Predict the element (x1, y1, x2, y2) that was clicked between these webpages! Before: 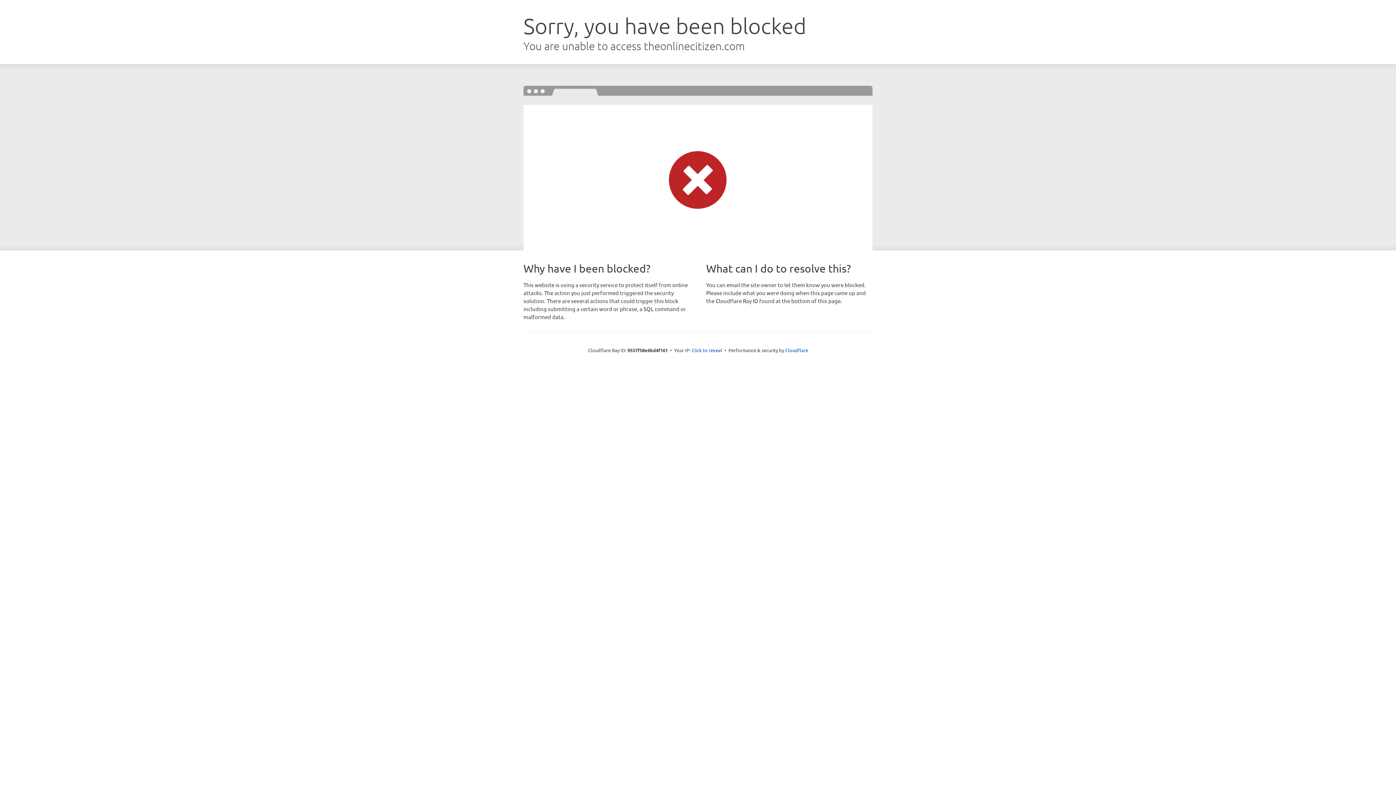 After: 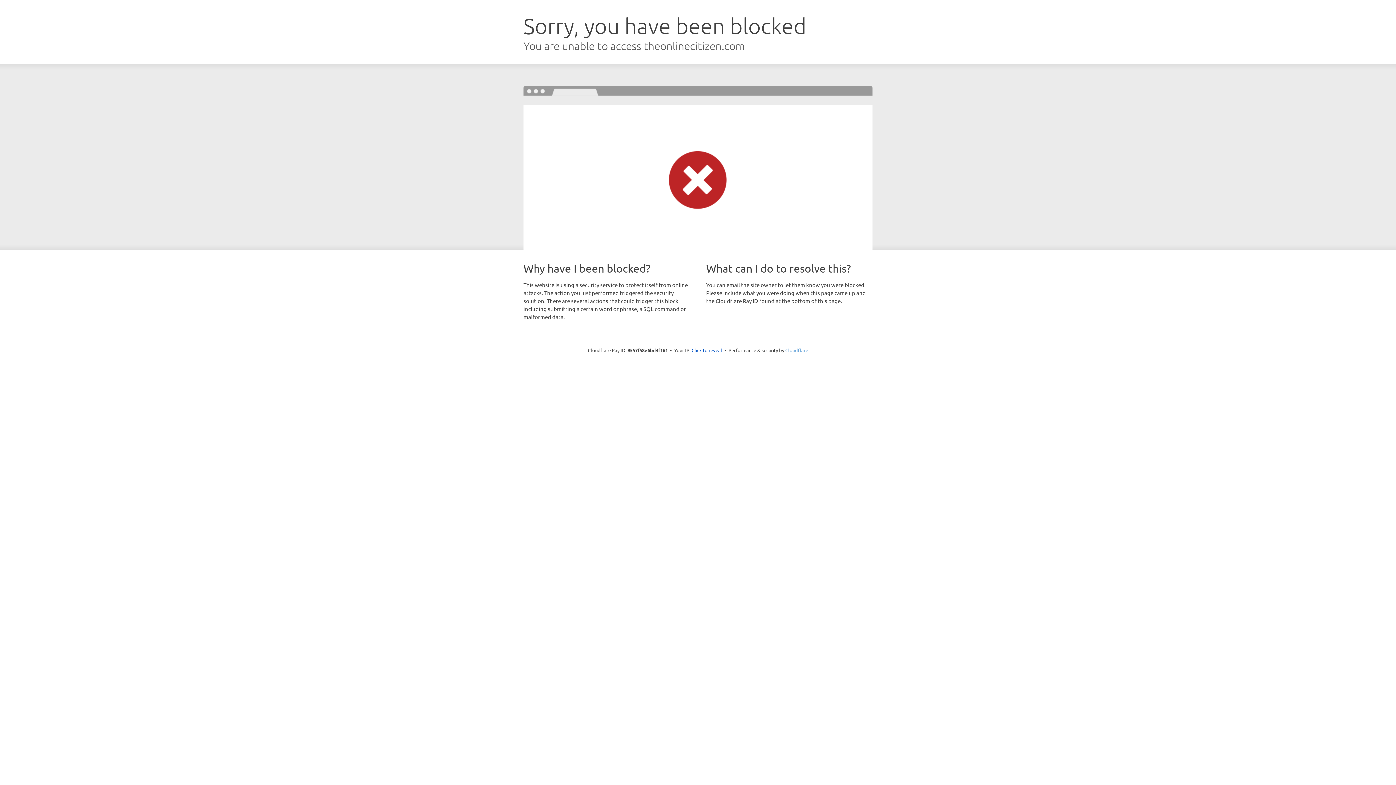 Action: bbox: (785, 347, 808, 353) label: Cloudflare